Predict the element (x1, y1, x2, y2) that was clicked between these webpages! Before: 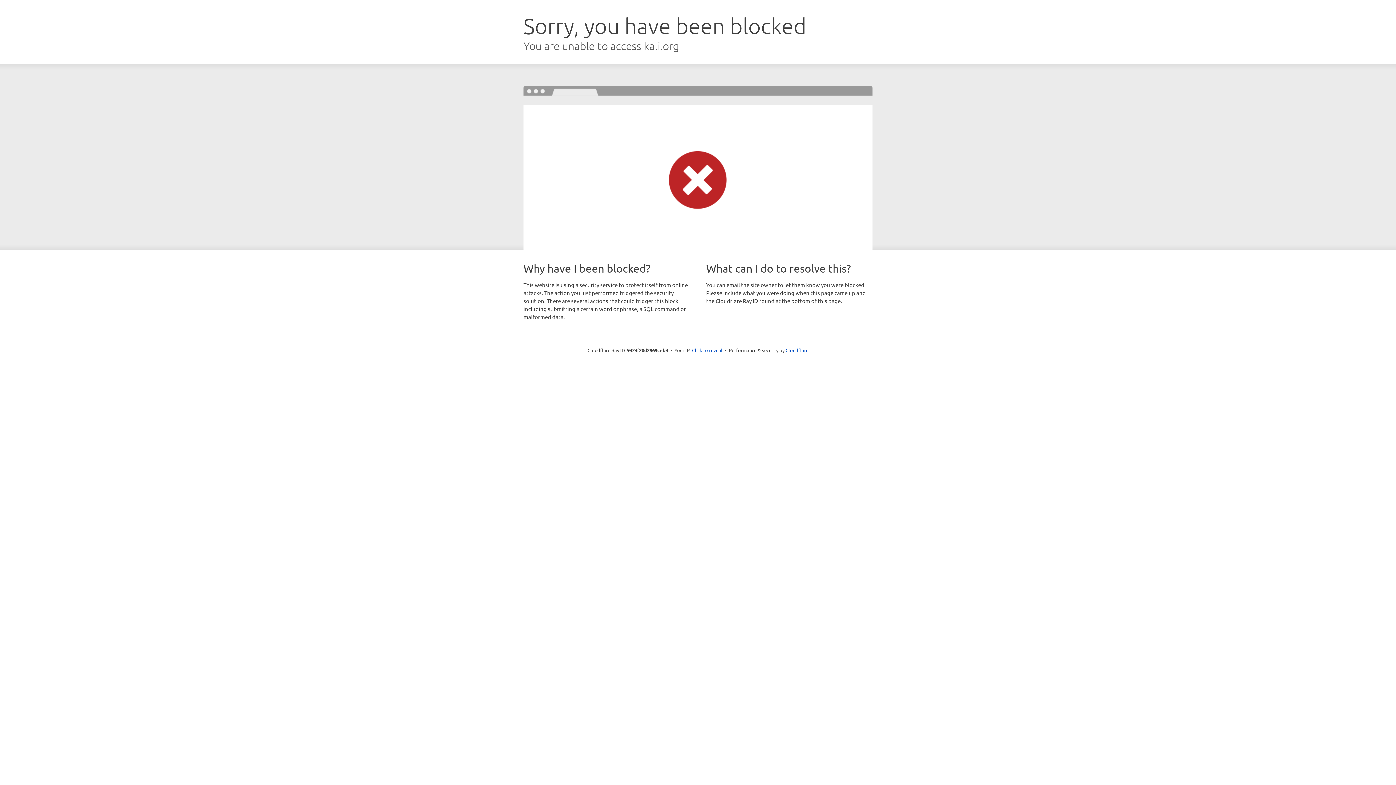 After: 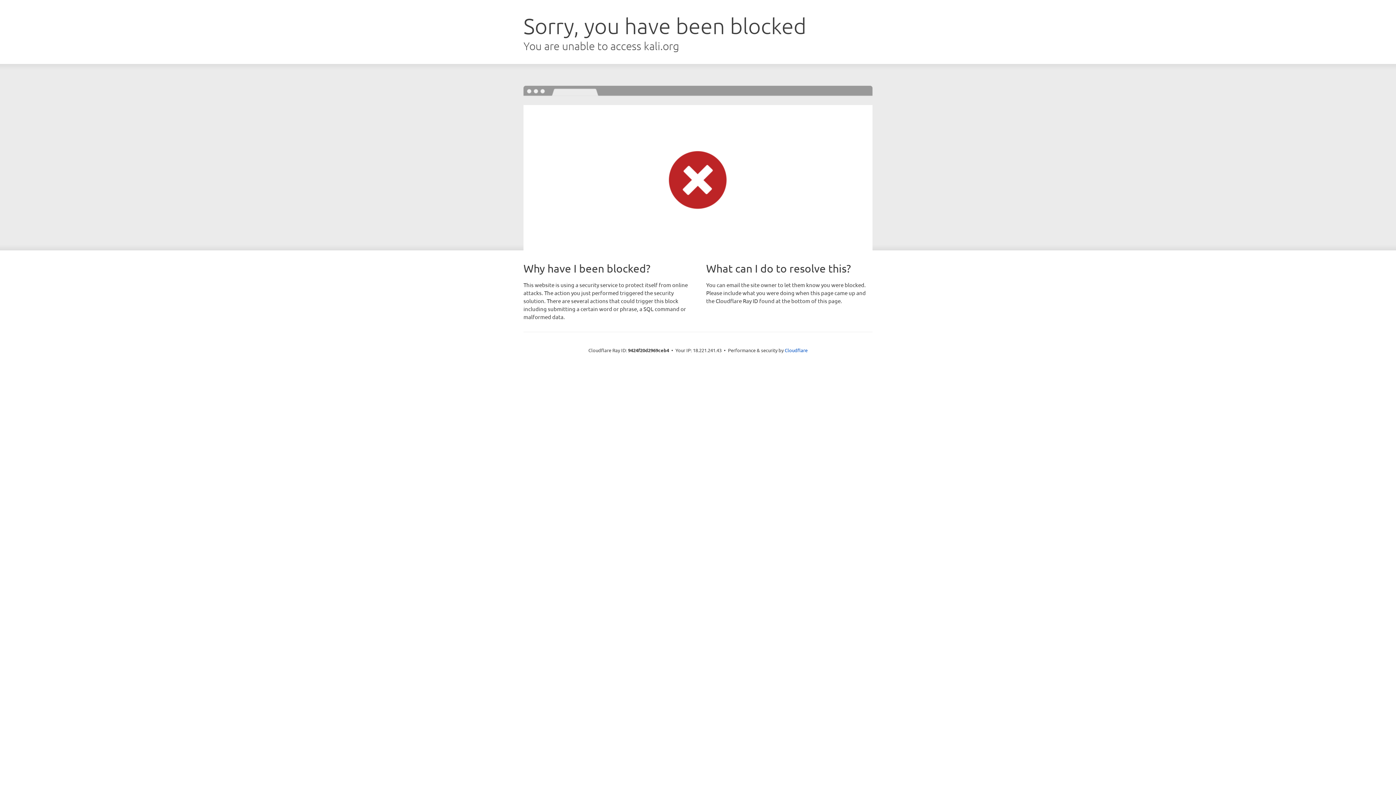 Action: bbox: (692, 346, 722, 353) label: Click to reveal